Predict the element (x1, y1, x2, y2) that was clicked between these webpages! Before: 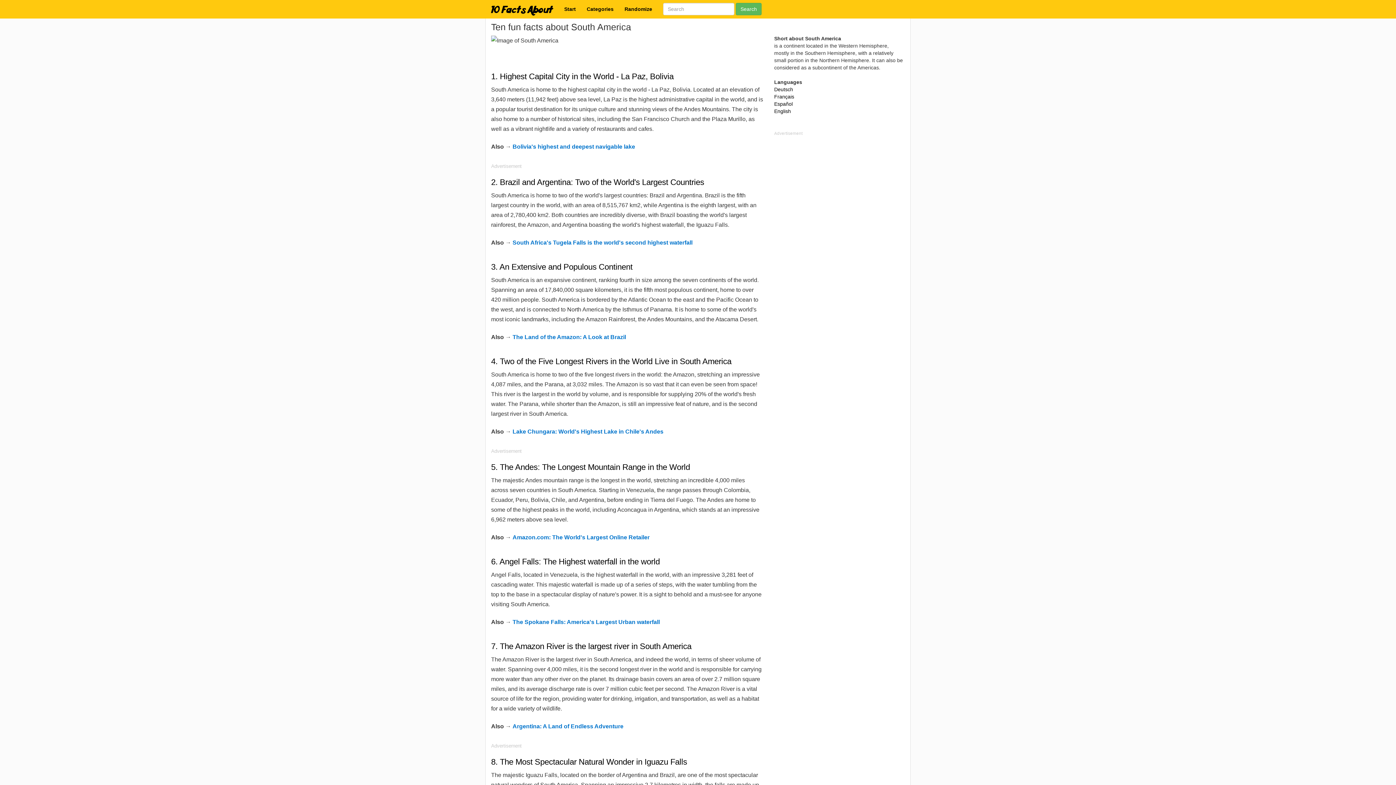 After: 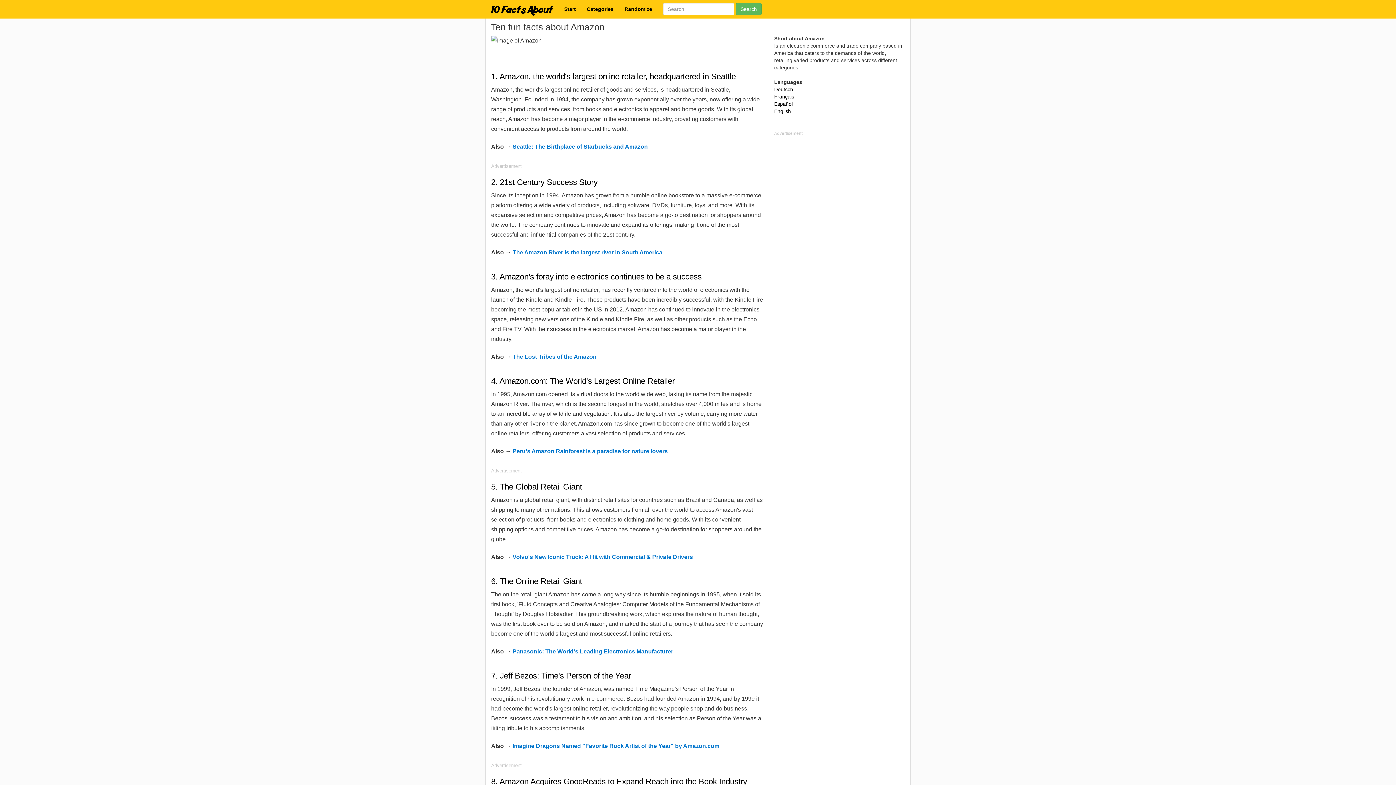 Action: label: Amazon.com: The World's Largest Online Retailer bbox: (512, 534, 649, 540)